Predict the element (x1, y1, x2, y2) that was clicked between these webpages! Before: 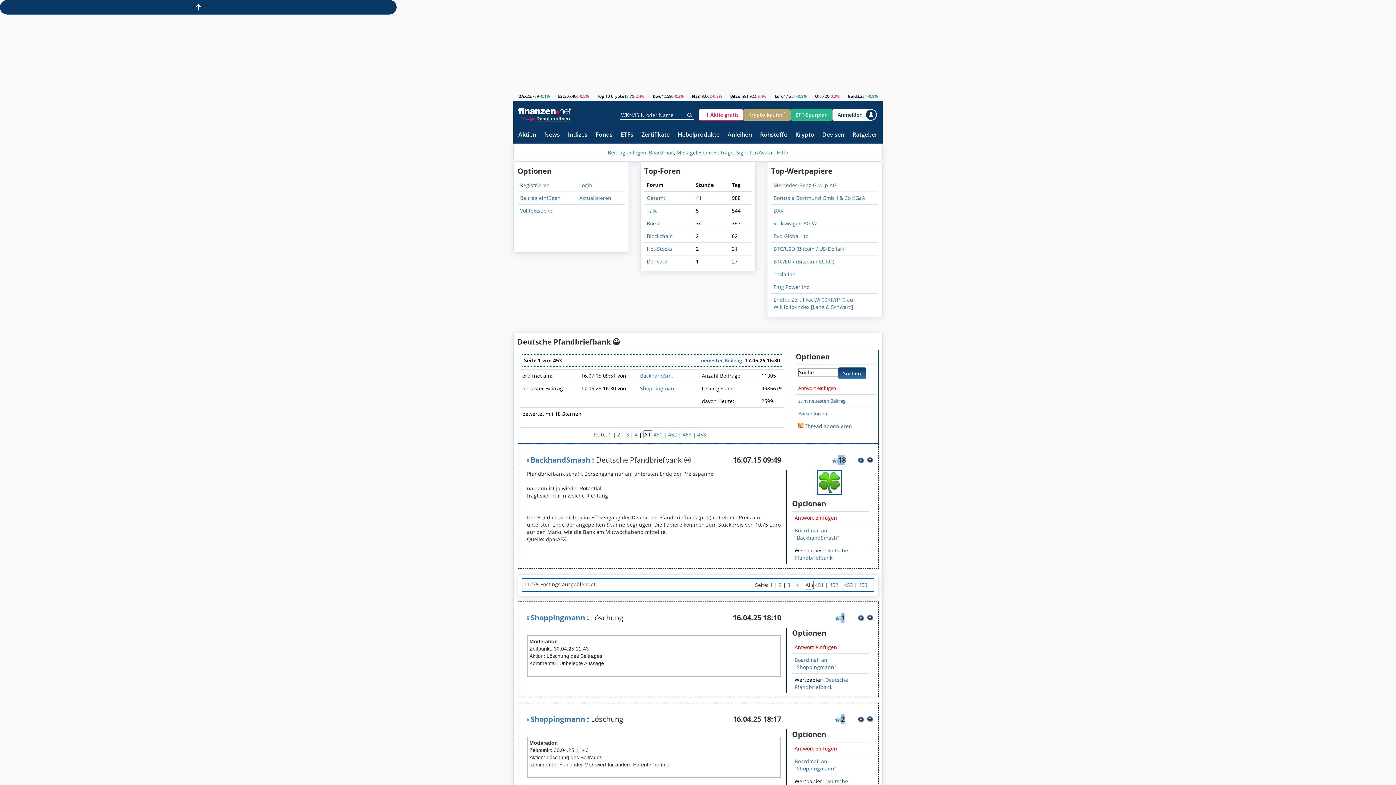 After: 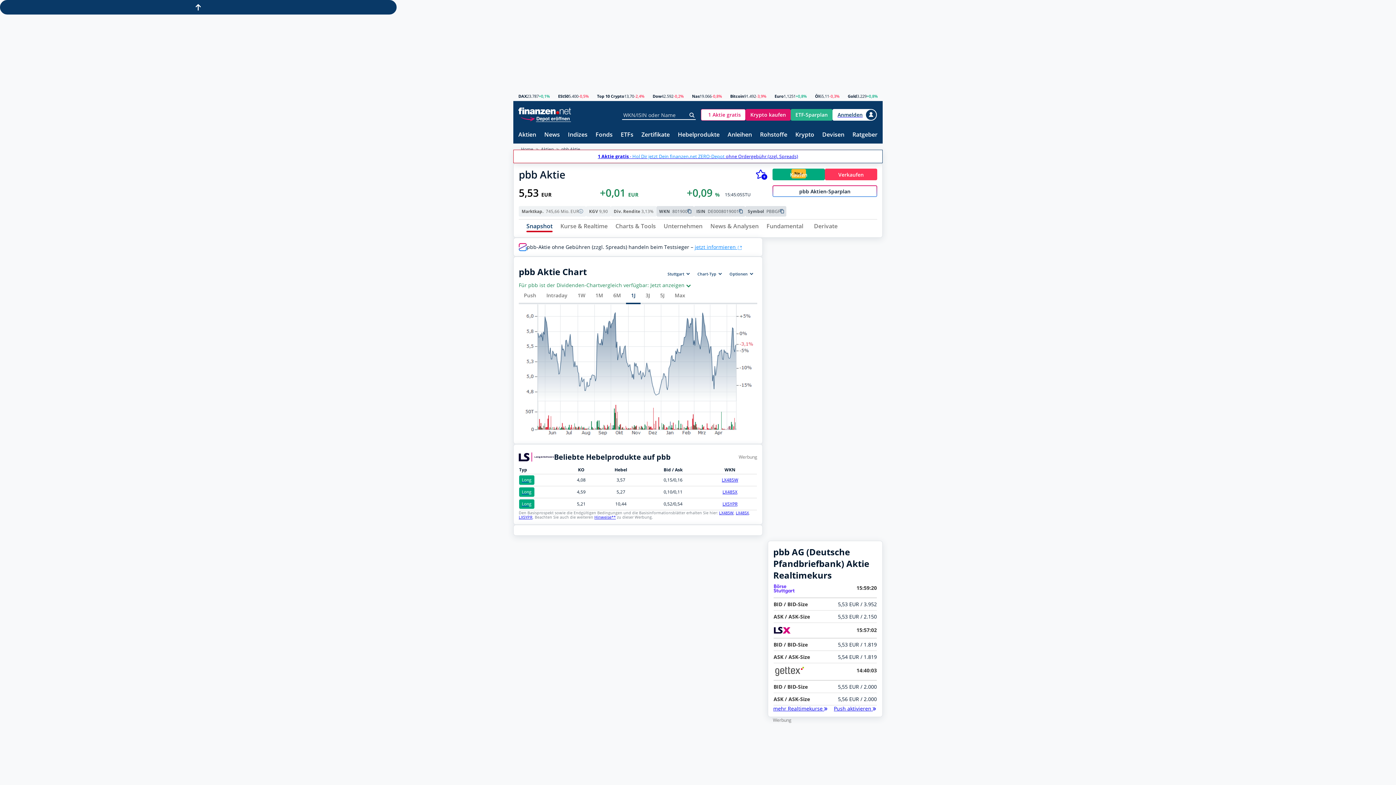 Action: bbox: (794, 676, 848, 690) label: Deutsche Pfandbriefbank